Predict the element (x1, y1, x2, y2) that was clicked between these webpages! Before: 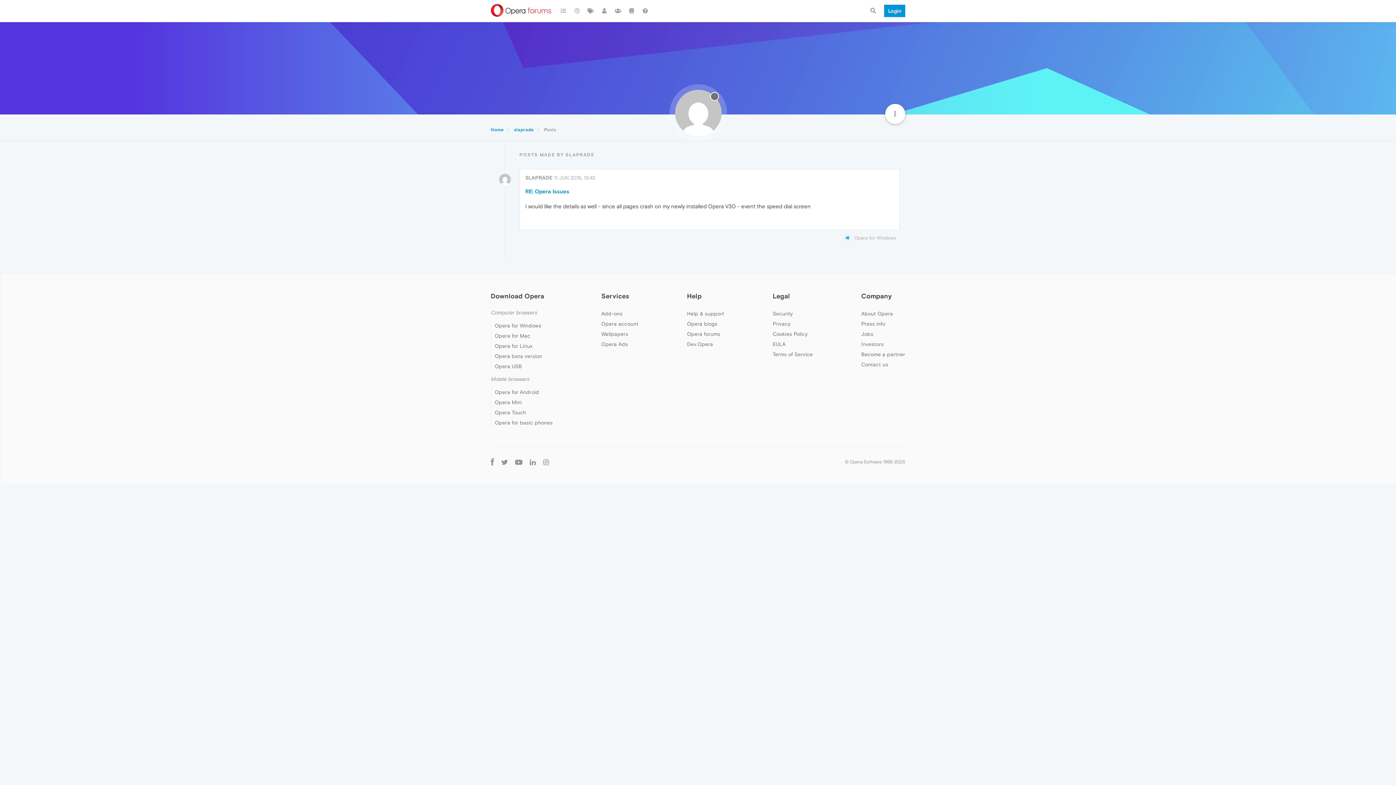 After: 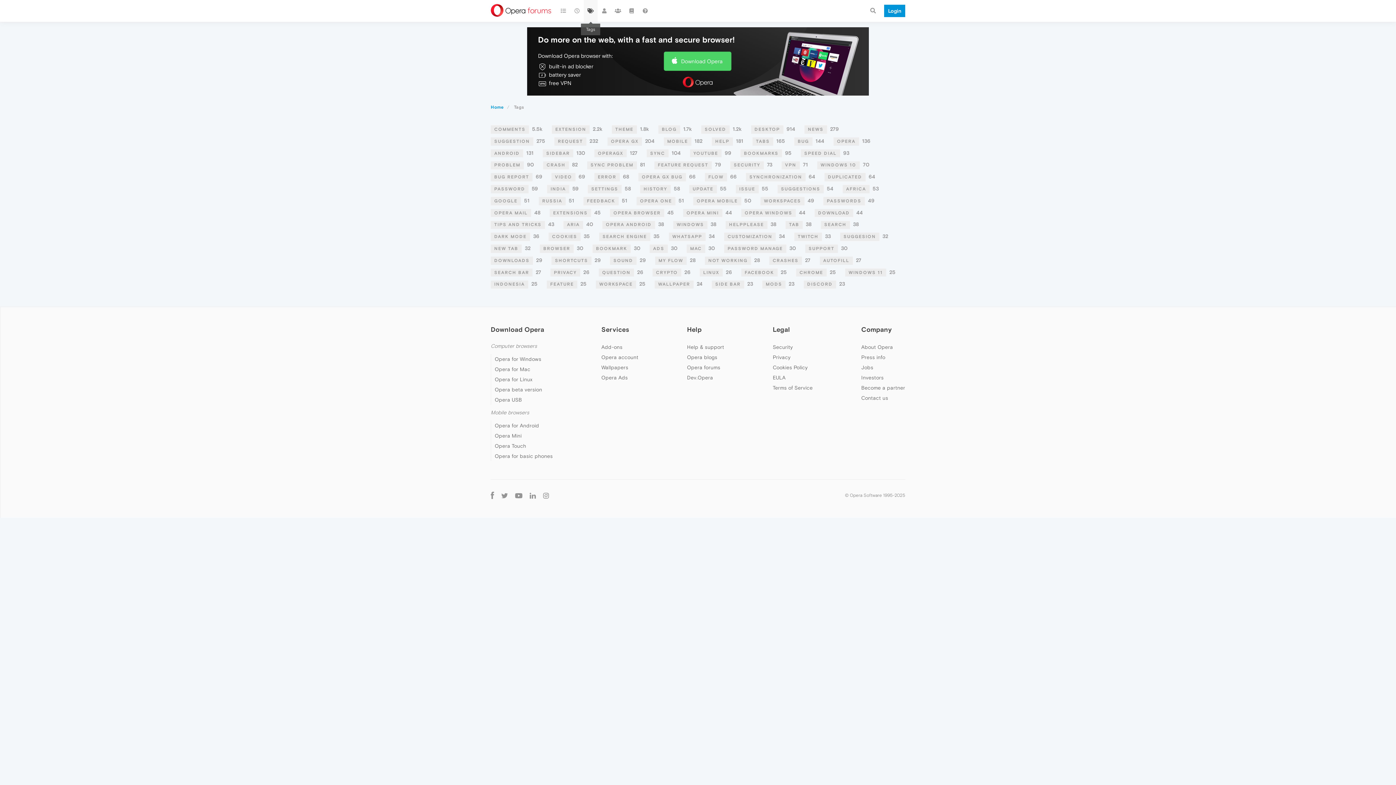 Action: bbox: (584, 0, 597, 21)